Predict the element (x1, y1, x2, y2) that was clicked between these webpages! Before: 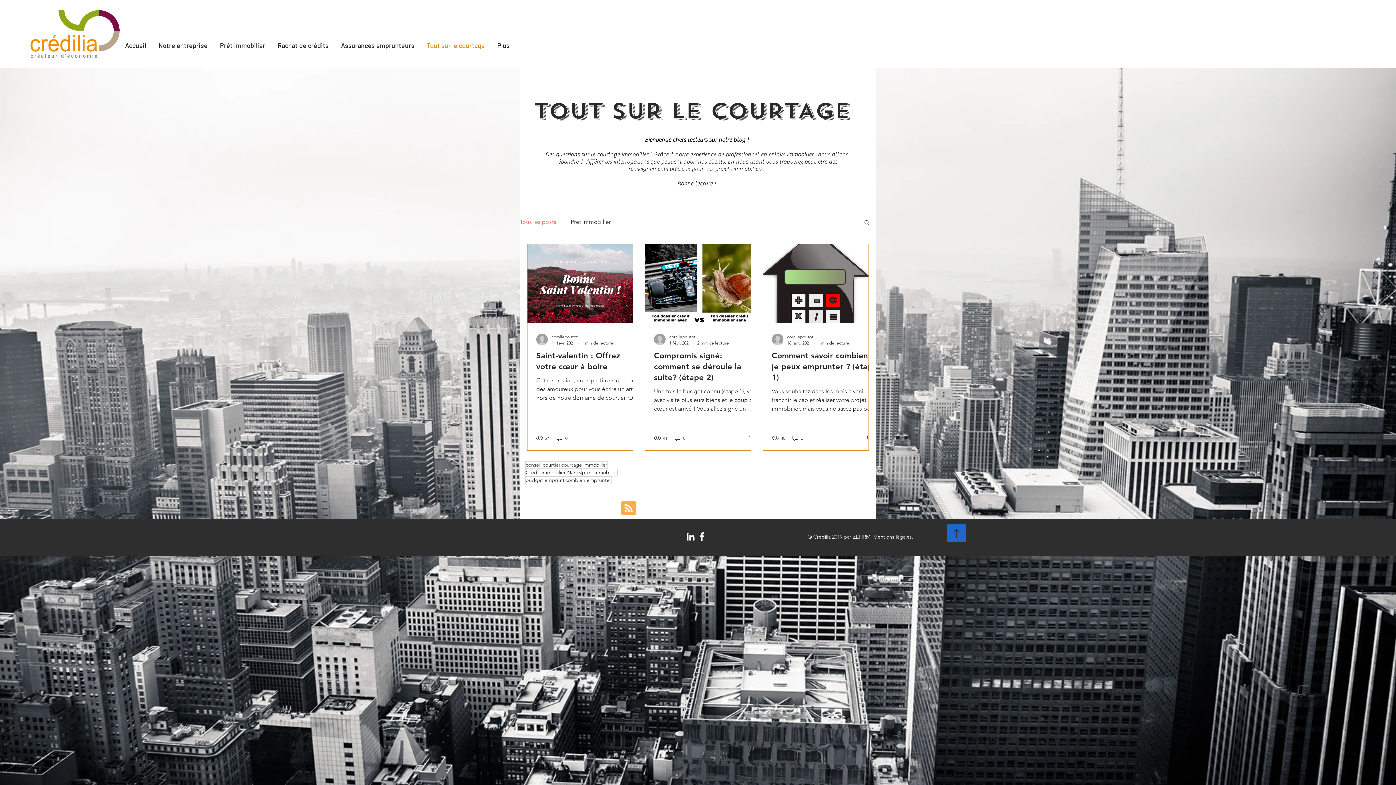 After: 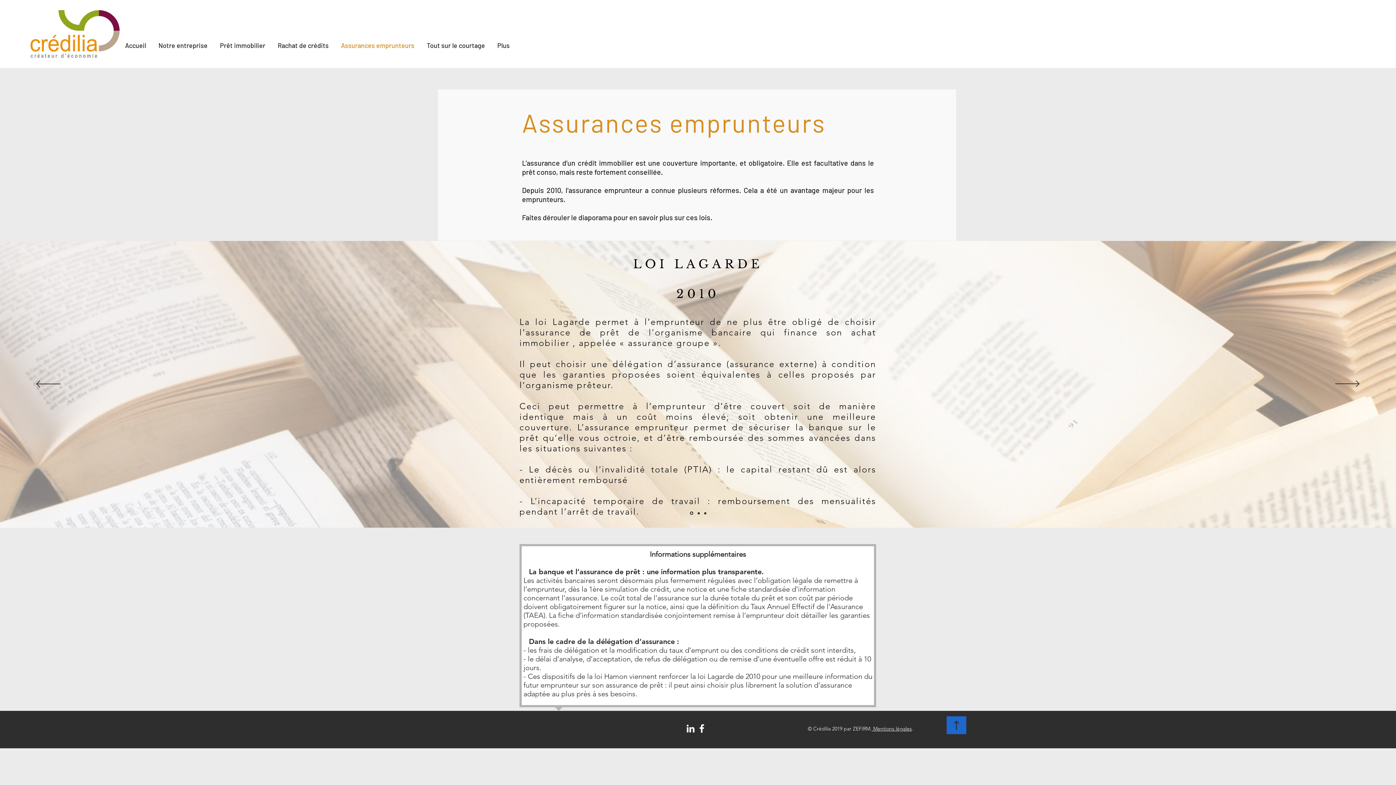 Action: label: Assurances emprunteurs bbox: (335, 38, 421, 52)